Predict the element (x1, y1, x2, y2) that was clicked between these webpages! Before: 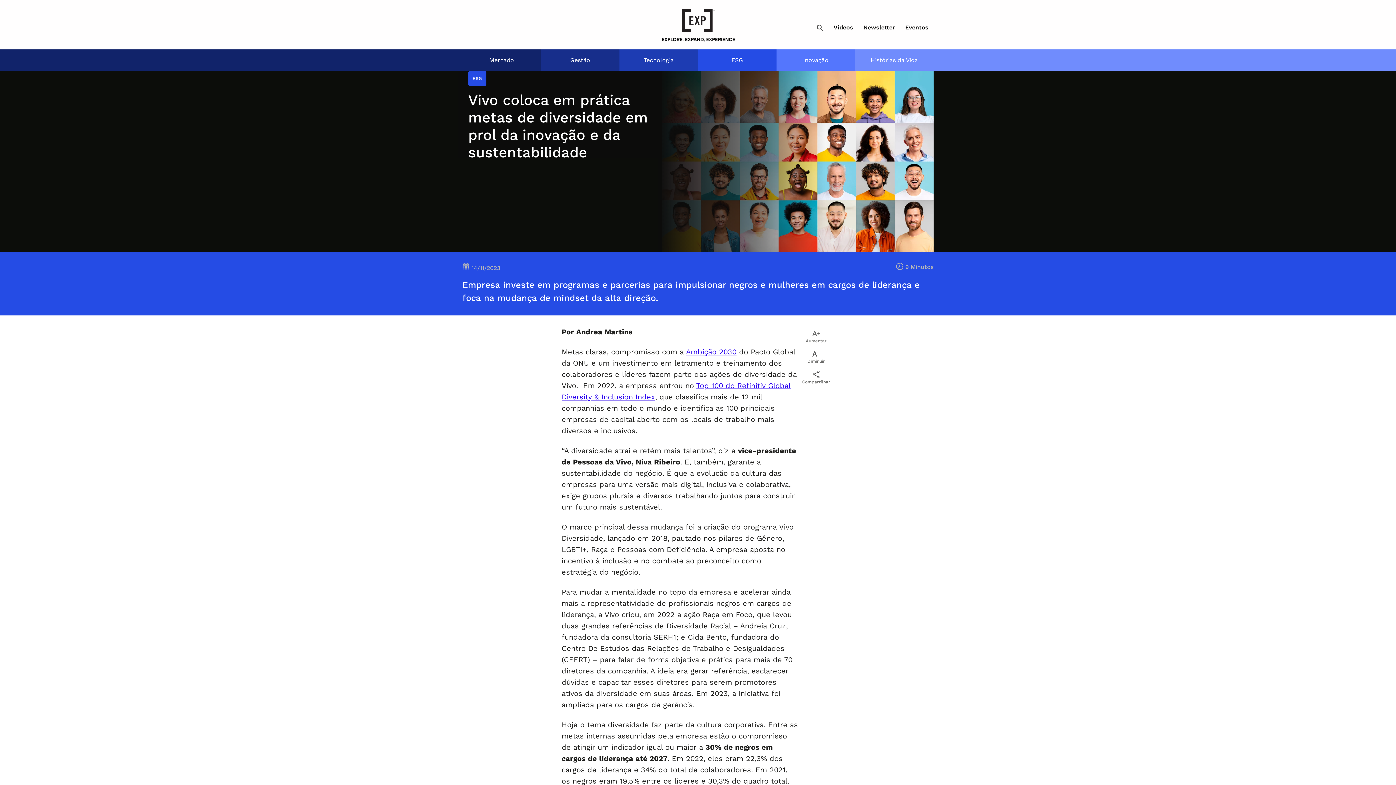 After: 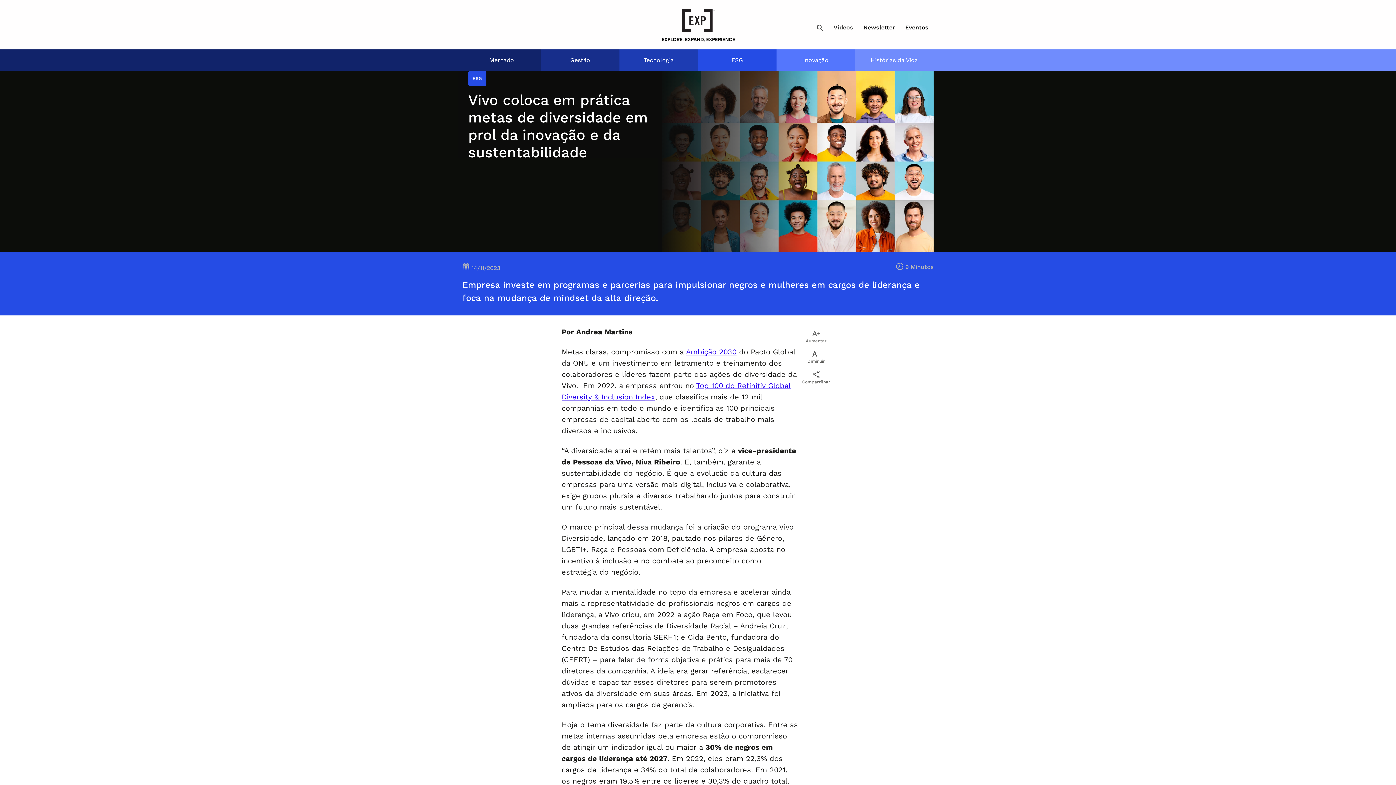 Action: label: Vídeos bbox: (828, 20, 858, 34)